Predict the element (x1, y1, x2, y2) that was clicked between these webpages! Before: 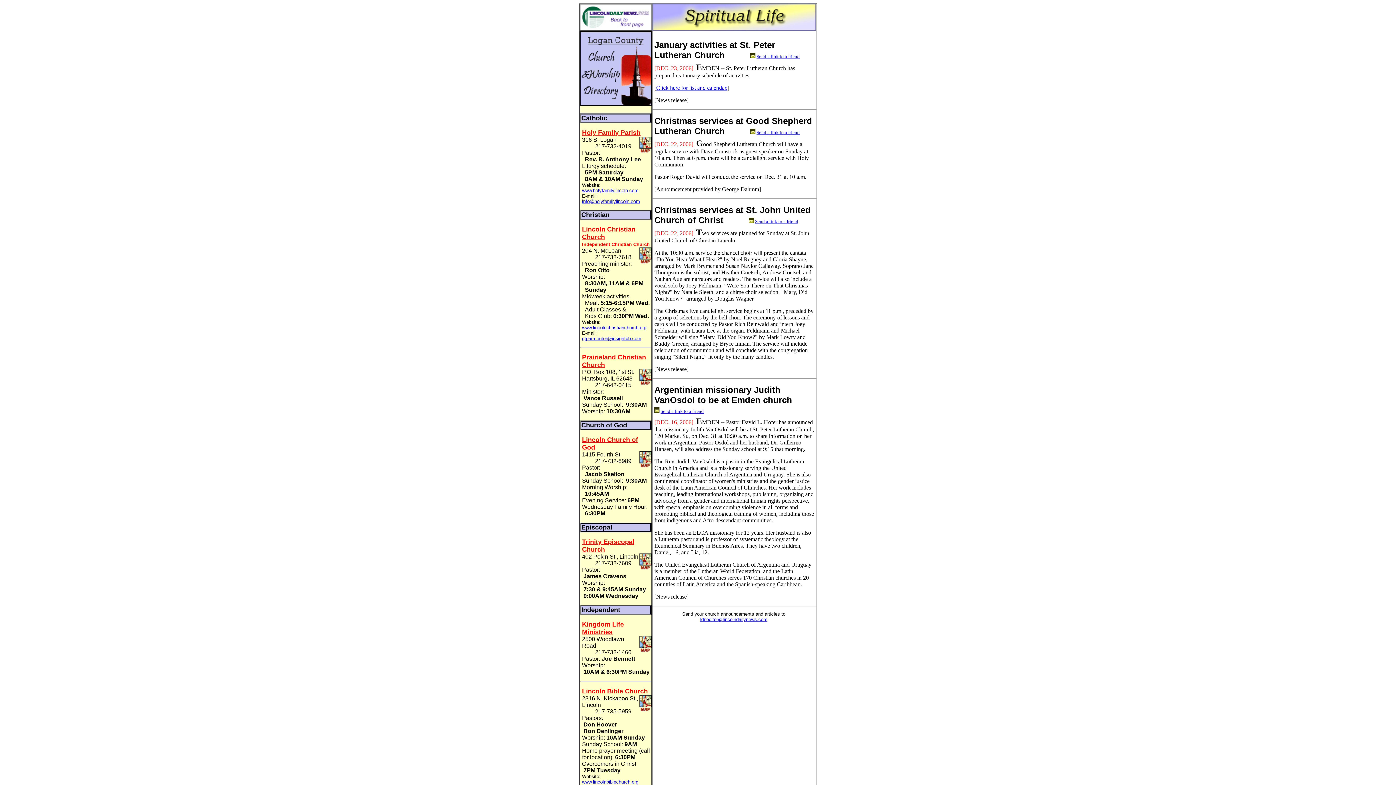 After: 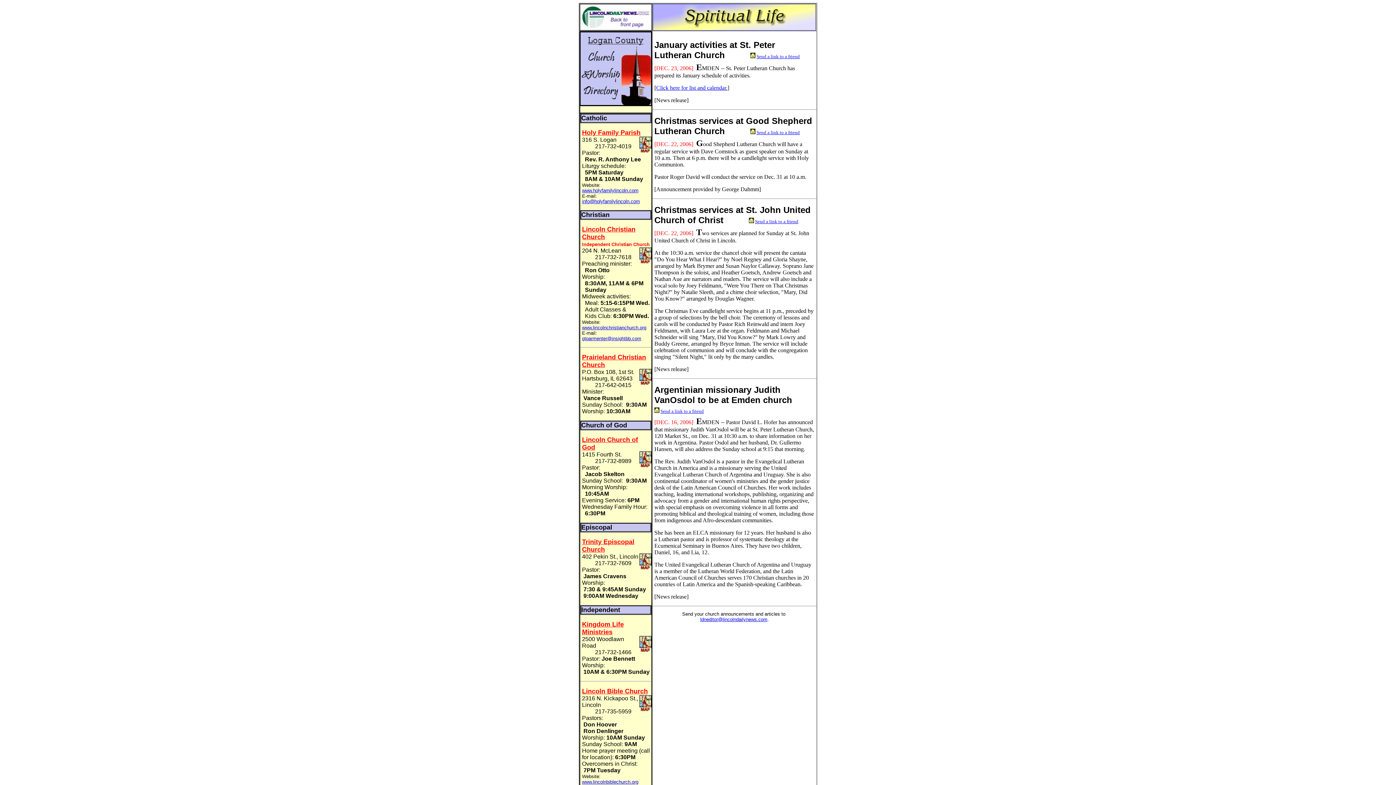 Action: label: Send a link to a friend bbox: (755, 218, 798, 224)